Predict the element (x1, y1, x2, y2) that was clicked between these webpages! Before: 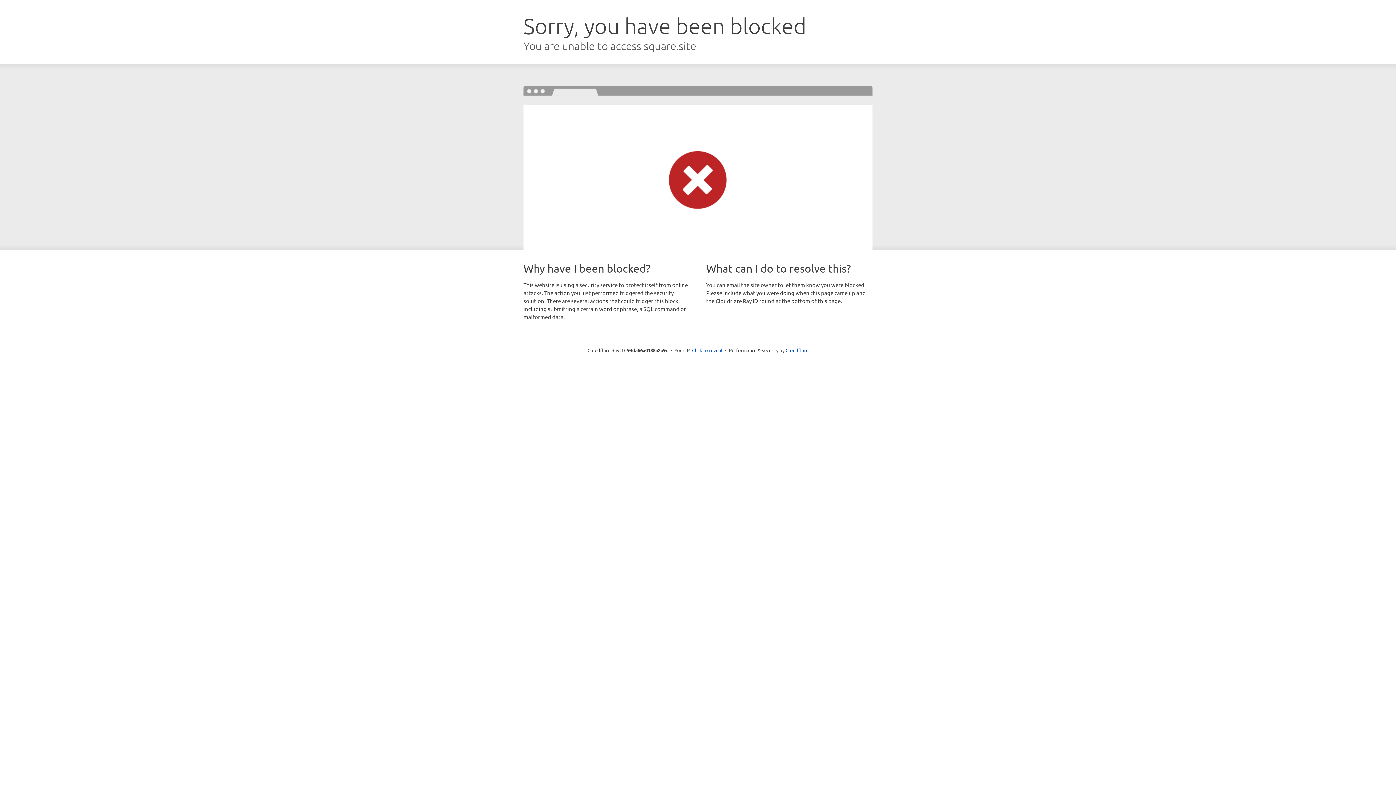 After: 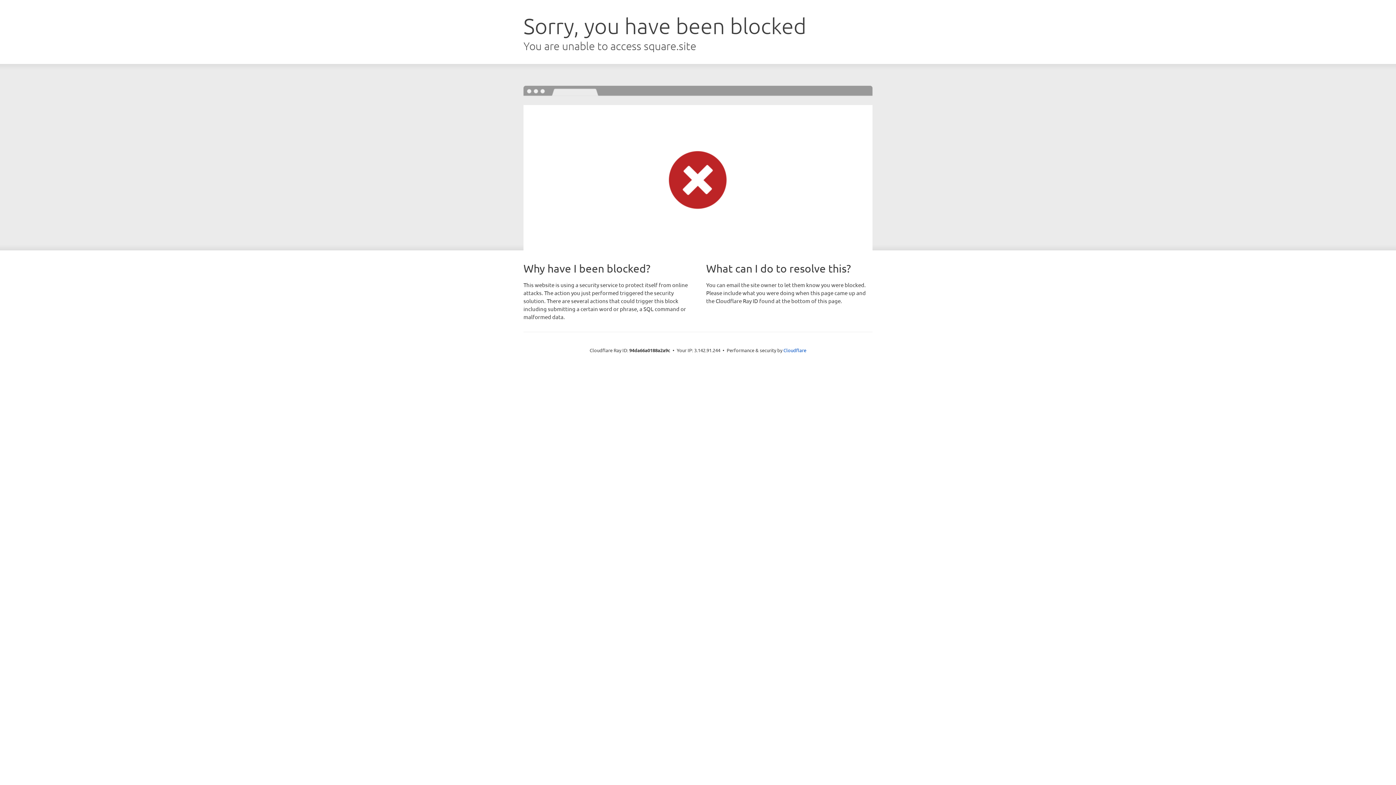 Action: bbox: (692, 346, 722, 353) label: Click to reveal